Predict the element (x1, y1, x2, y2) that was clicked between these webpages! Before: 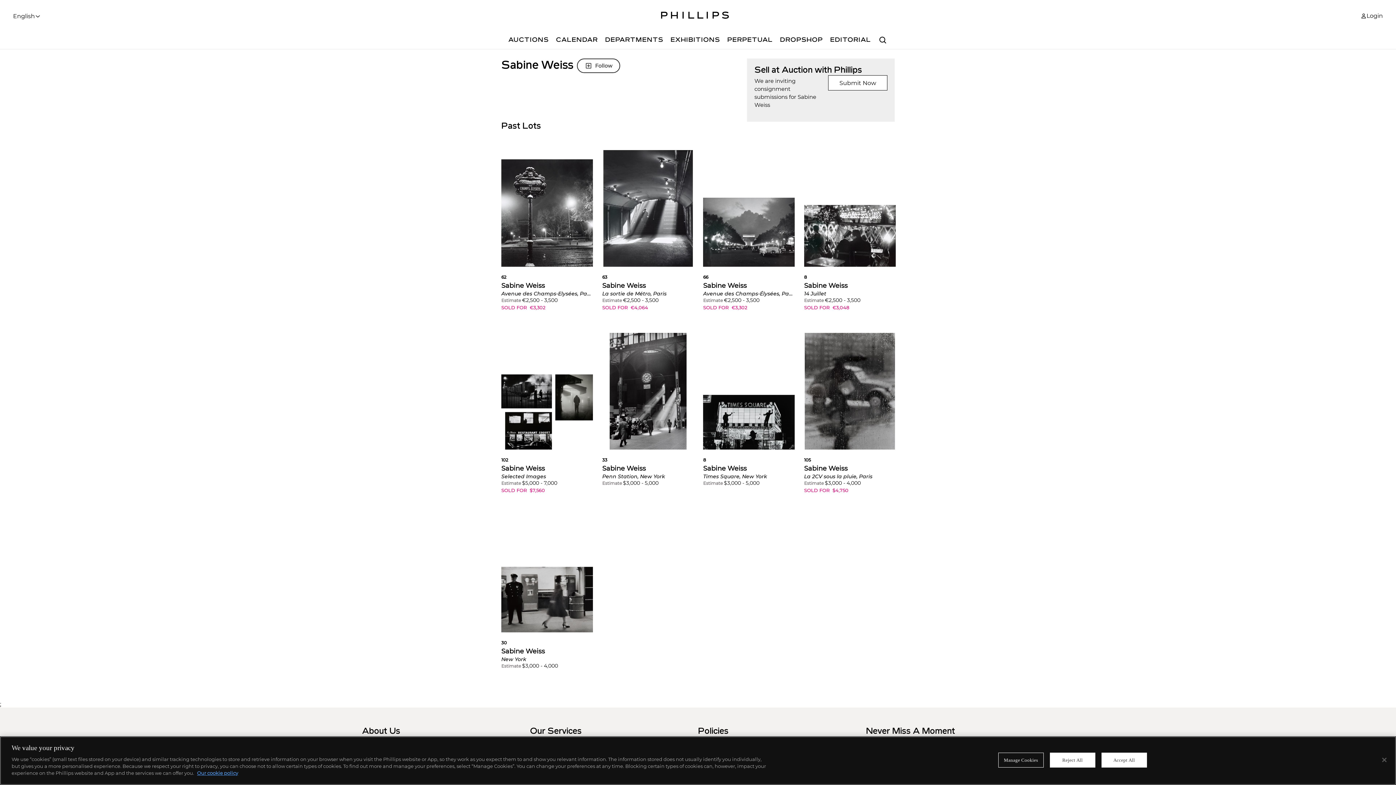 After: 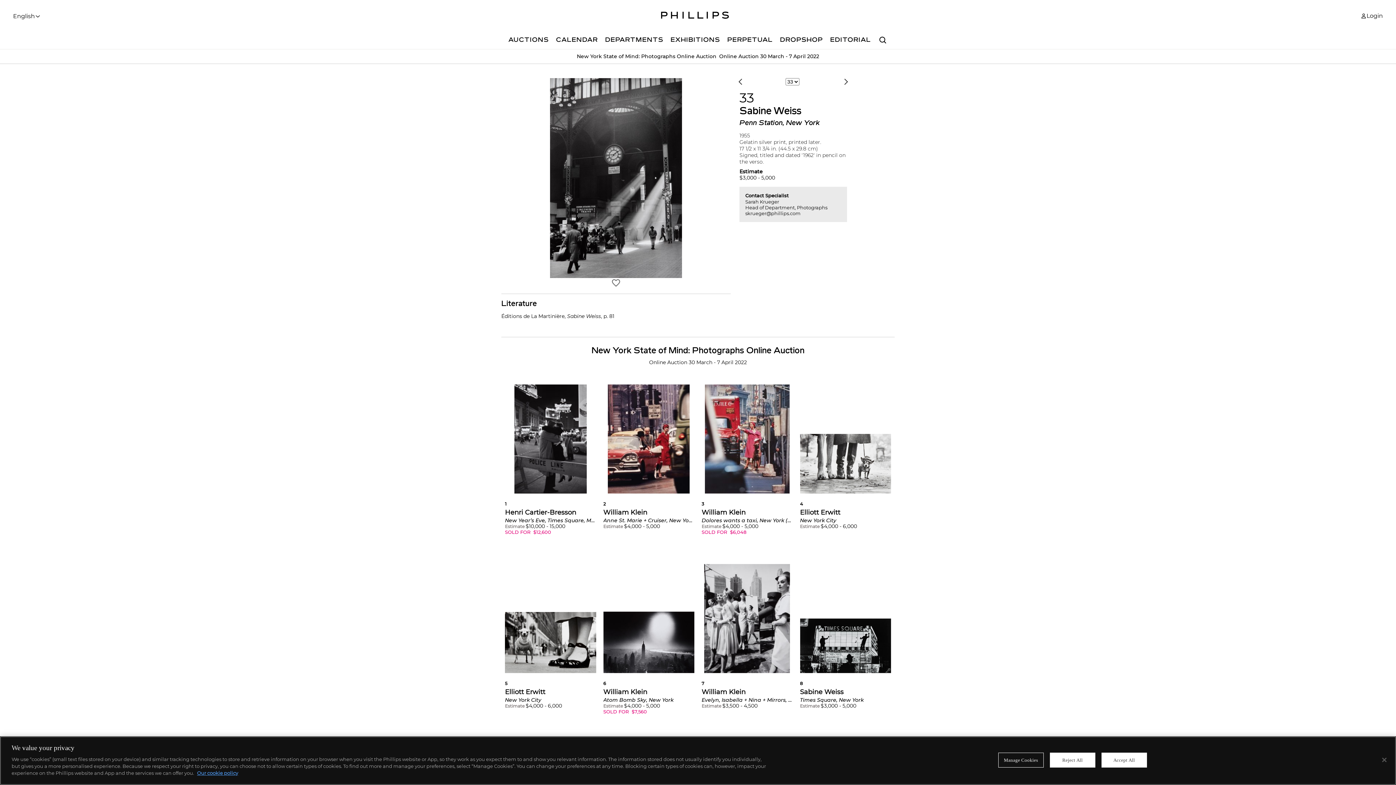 Action: bbox: (602, 333, 693, 449)